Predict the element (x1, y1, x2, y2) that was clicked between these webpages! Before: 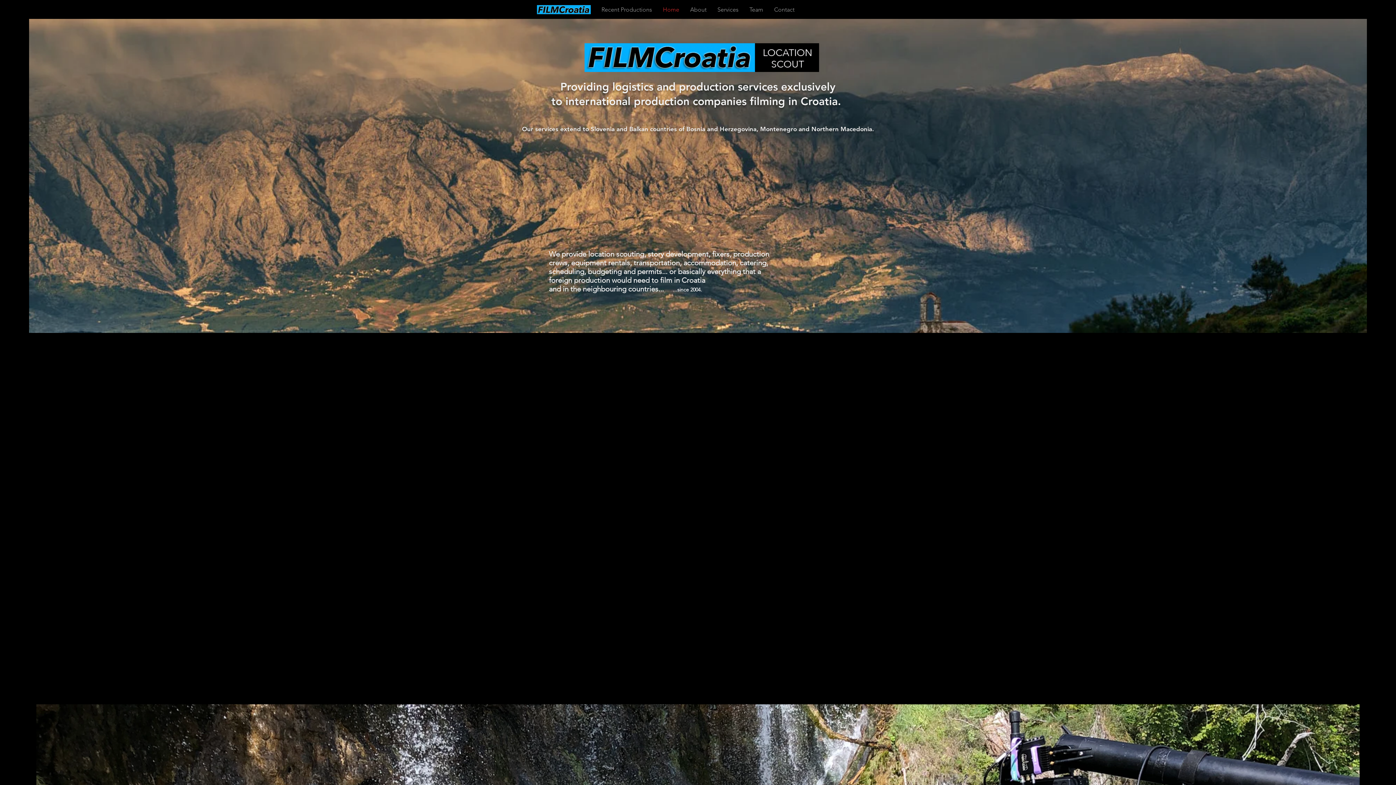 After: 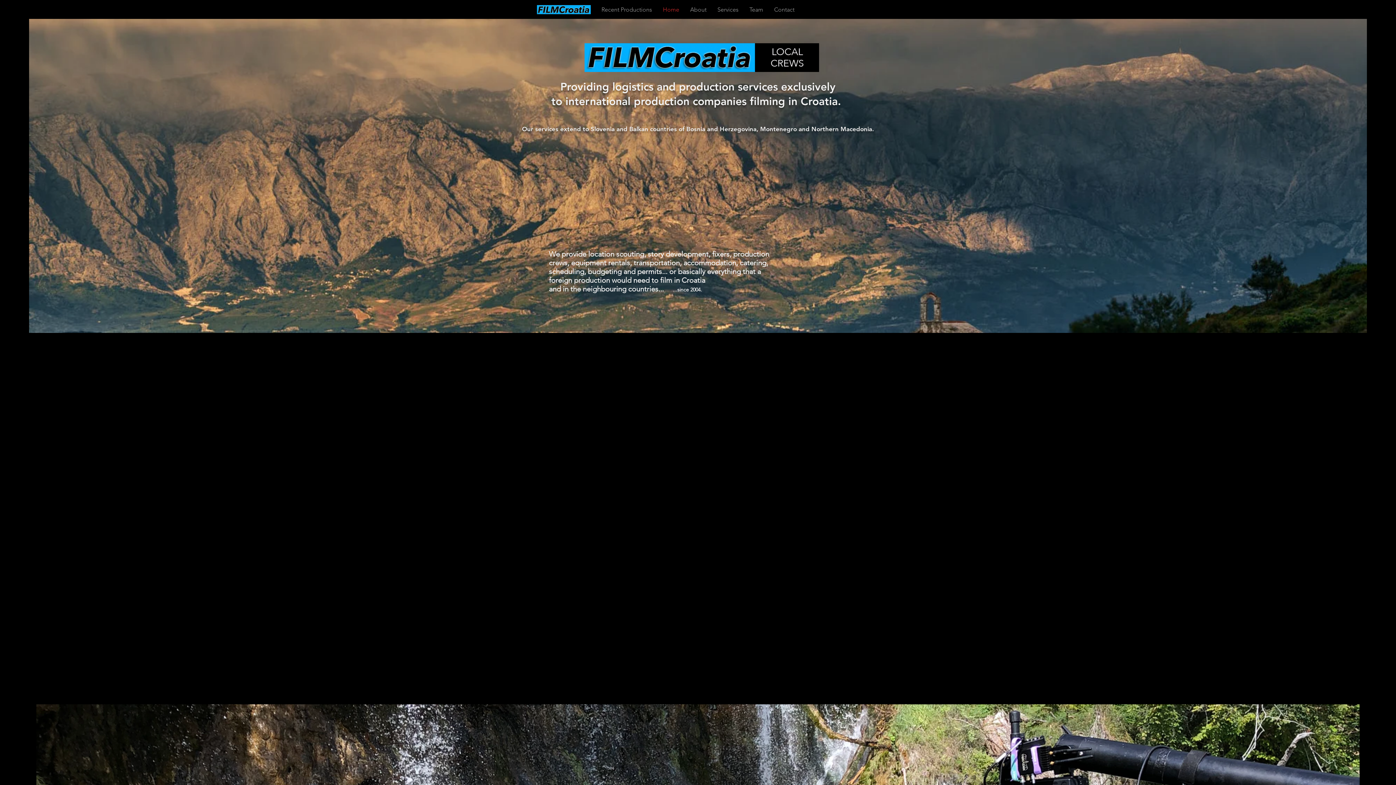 Action: bbox: (657, 1, 684, 17) label: Home